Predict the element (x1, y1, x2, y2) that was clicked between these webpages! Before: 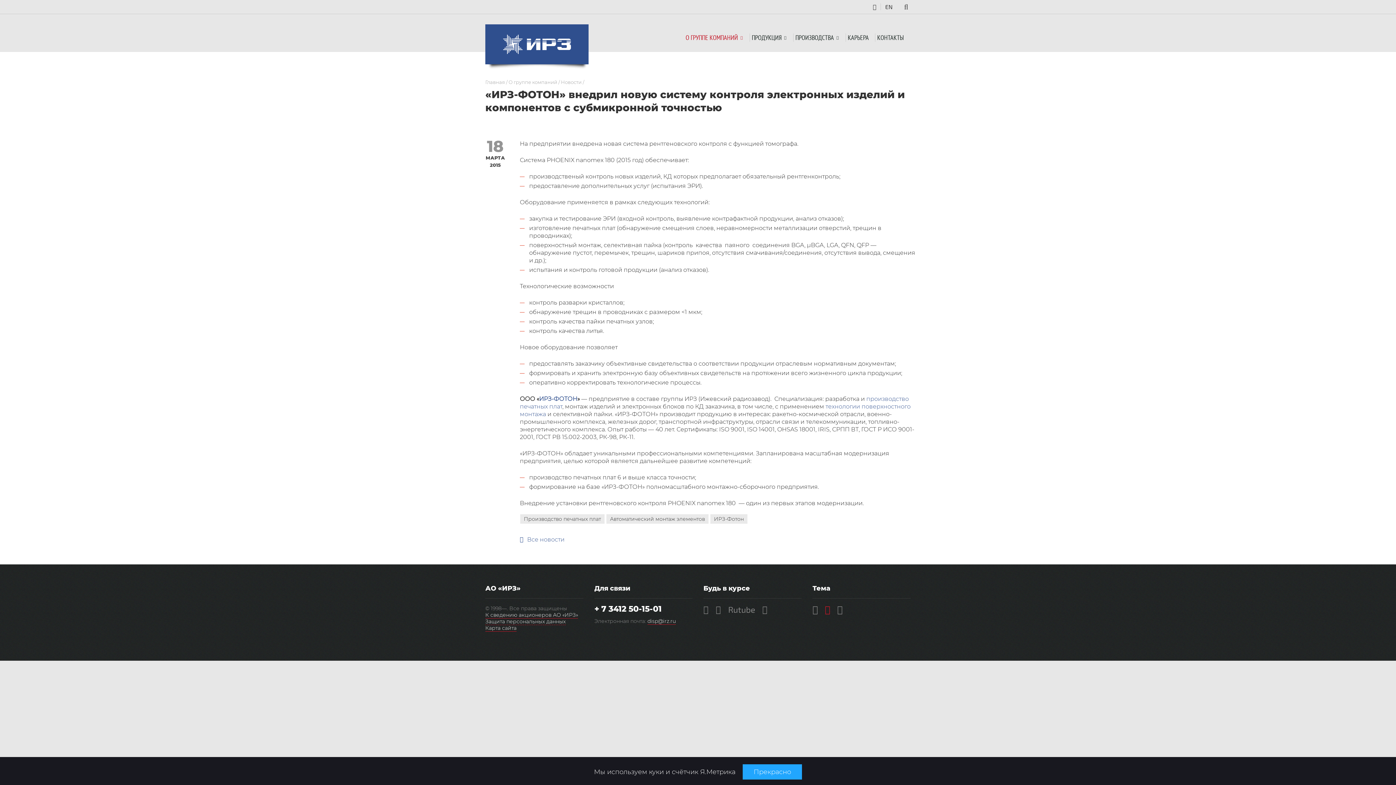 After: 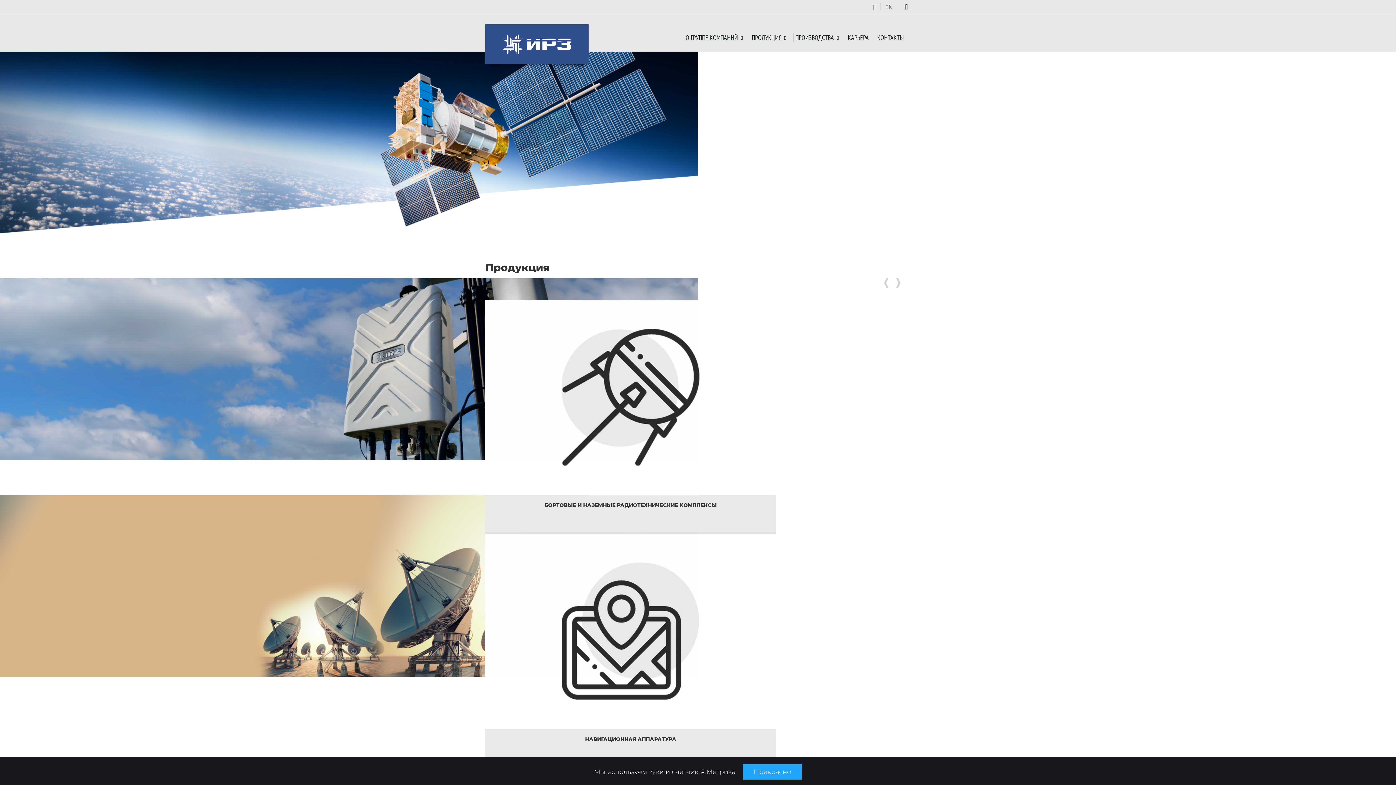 Action: label: Главная bbox: (485, 79, 505, 85)